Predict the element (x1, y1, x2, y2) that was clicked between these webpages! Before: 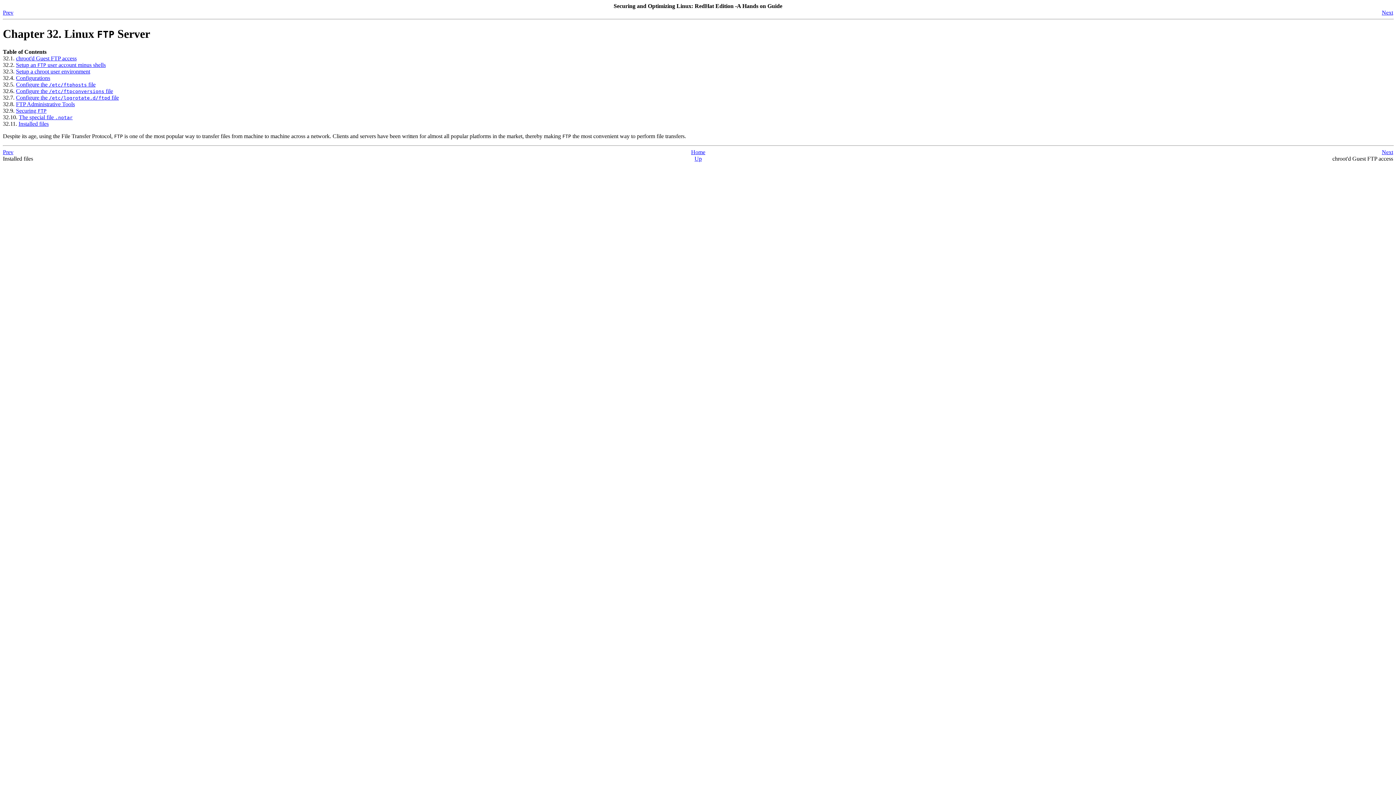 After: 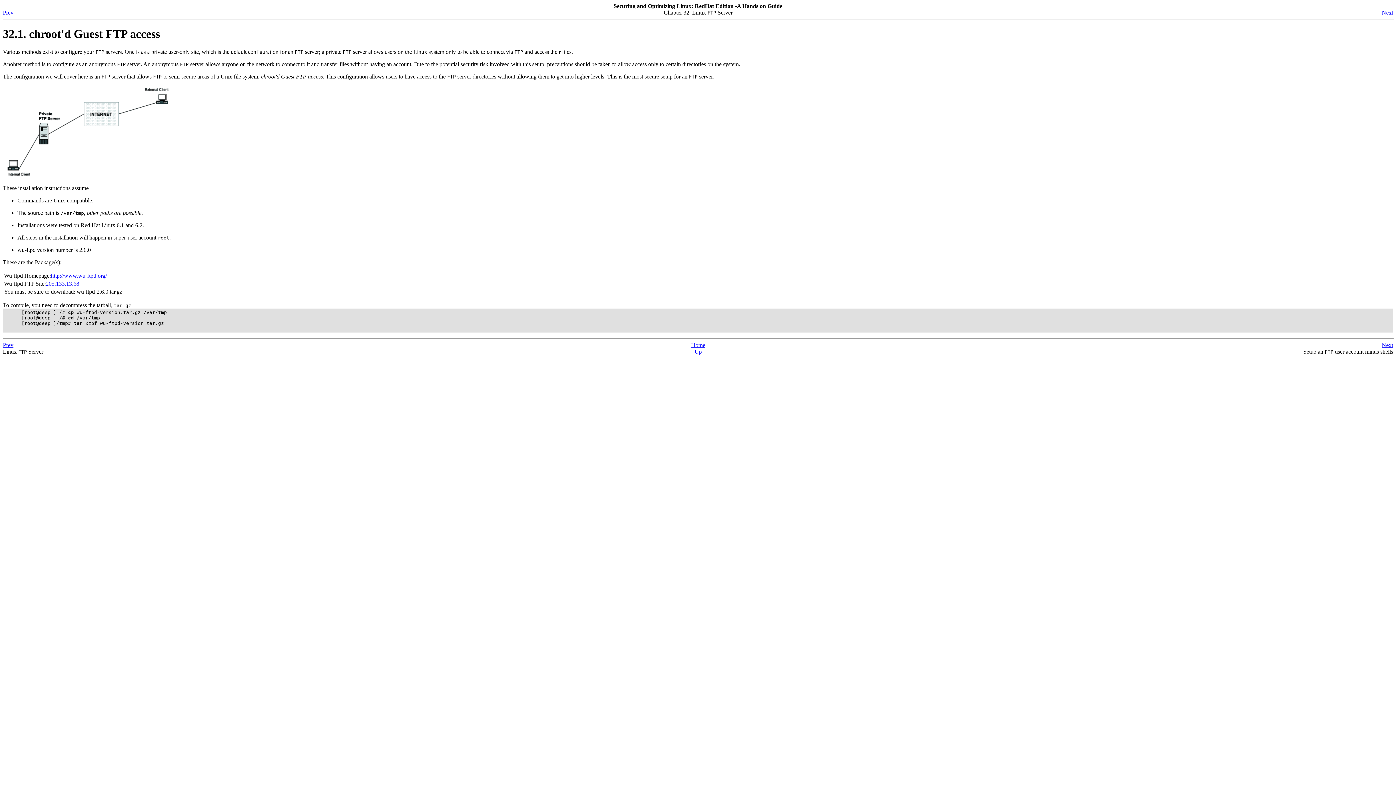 Action: label: Next bbox: (1382, 149, 1393, 155)